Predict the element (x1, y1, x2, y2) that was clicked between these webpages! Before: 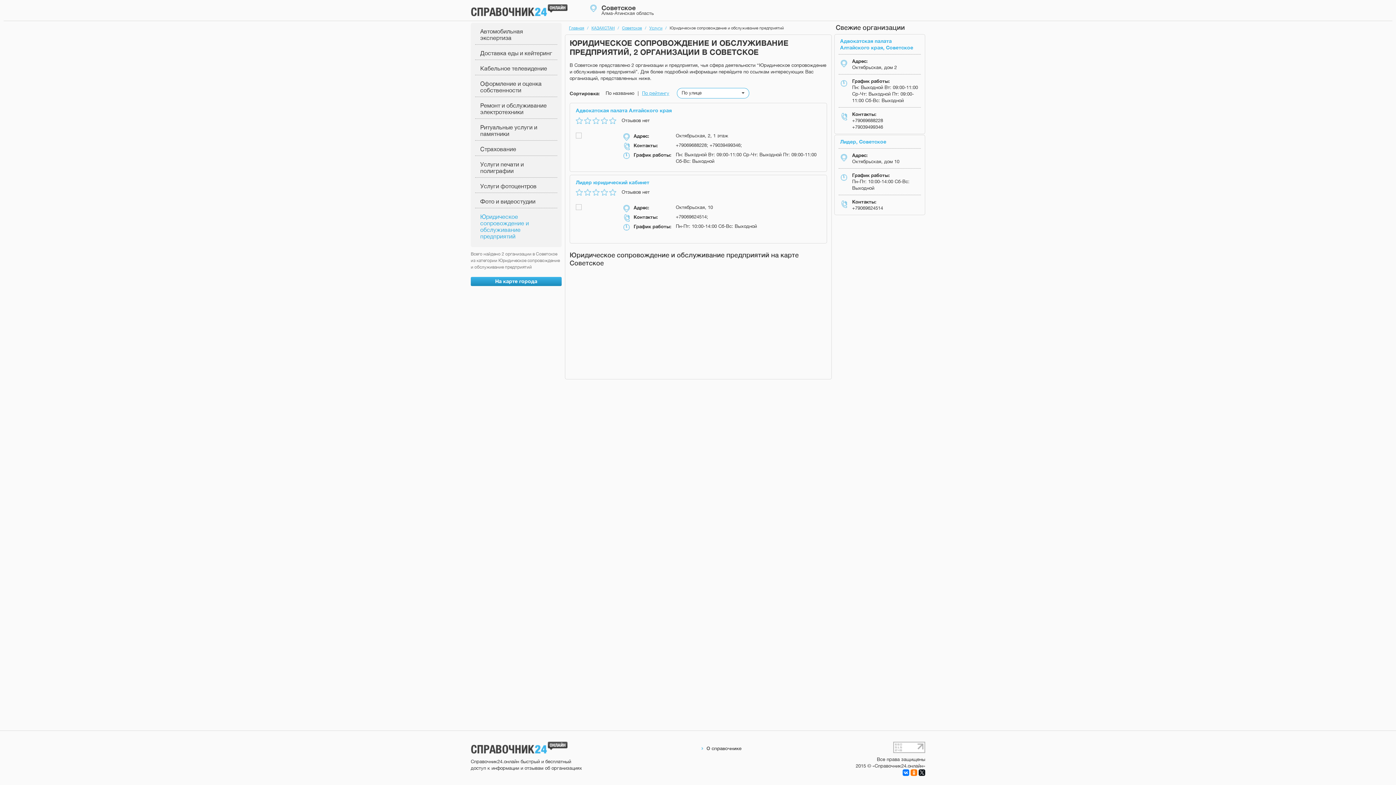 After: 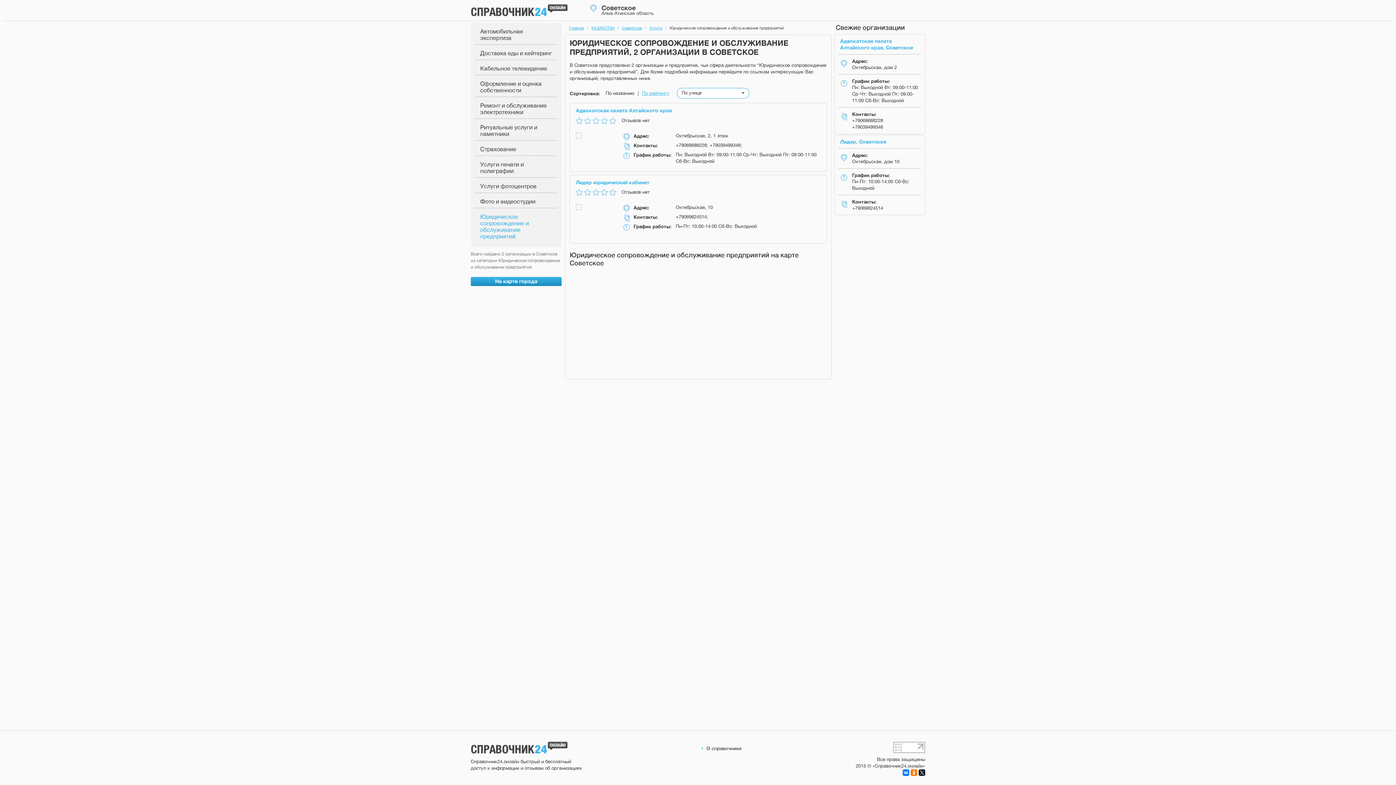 Action: bbox: (893, 749, 925, 754)